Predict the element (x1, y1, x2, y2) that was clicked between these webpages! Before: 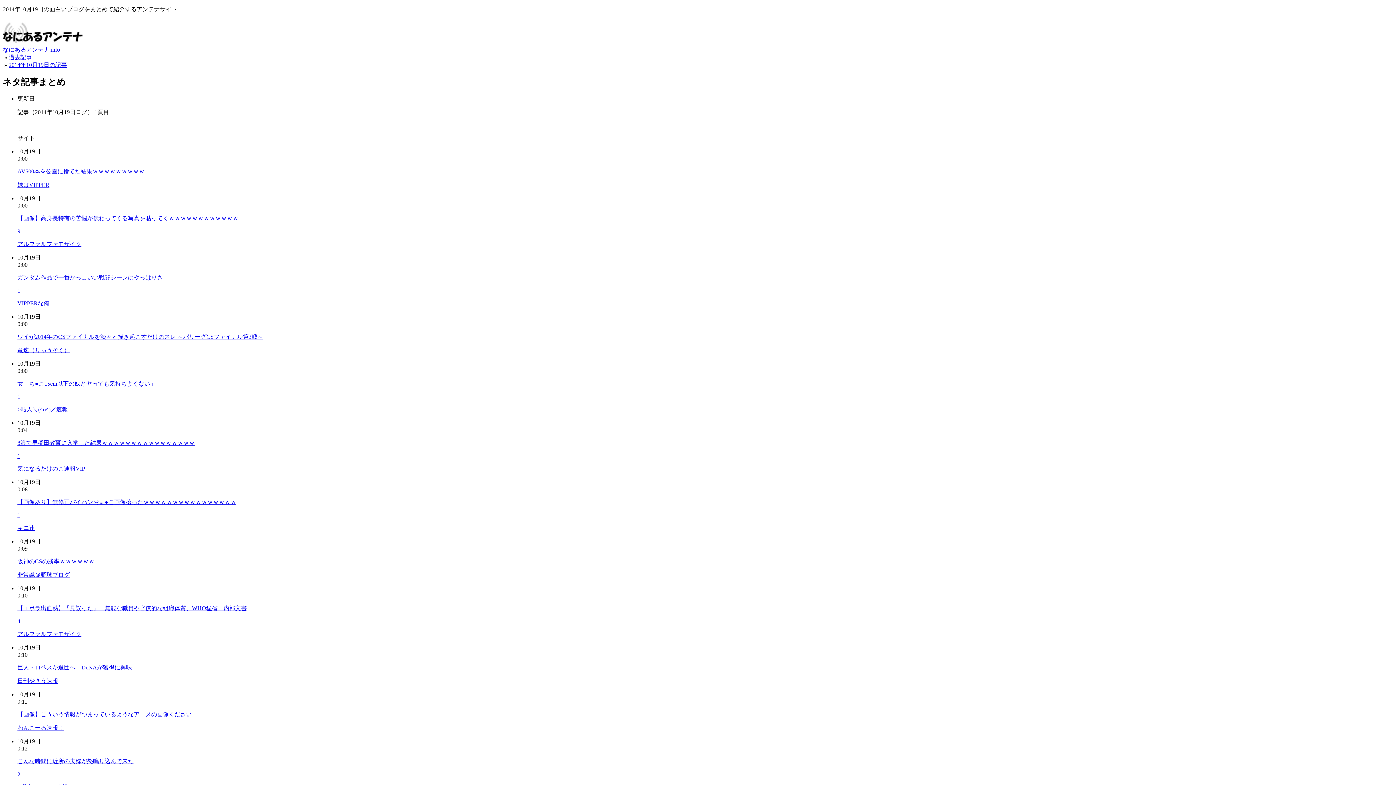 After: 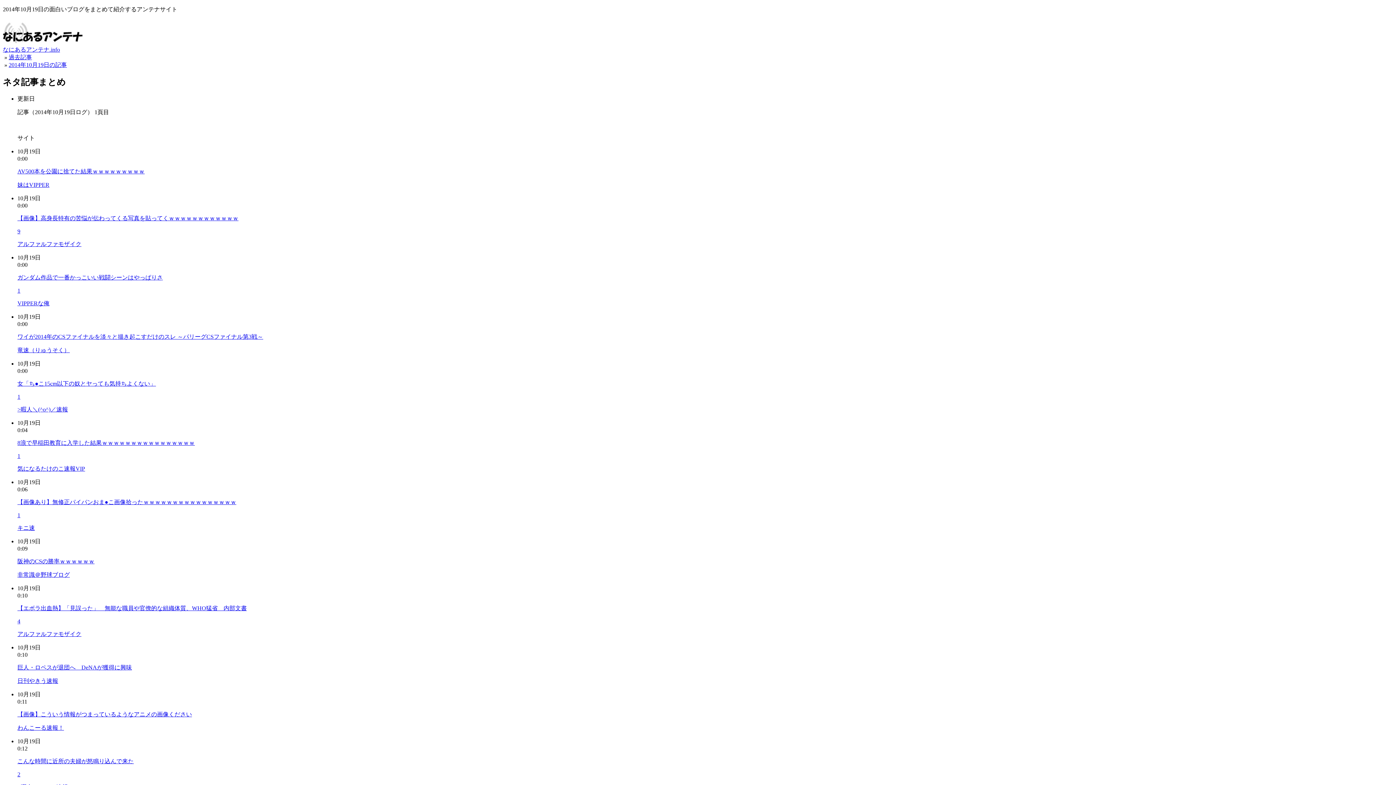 Action: bbox: (17, 393, 20, 399) label: 1